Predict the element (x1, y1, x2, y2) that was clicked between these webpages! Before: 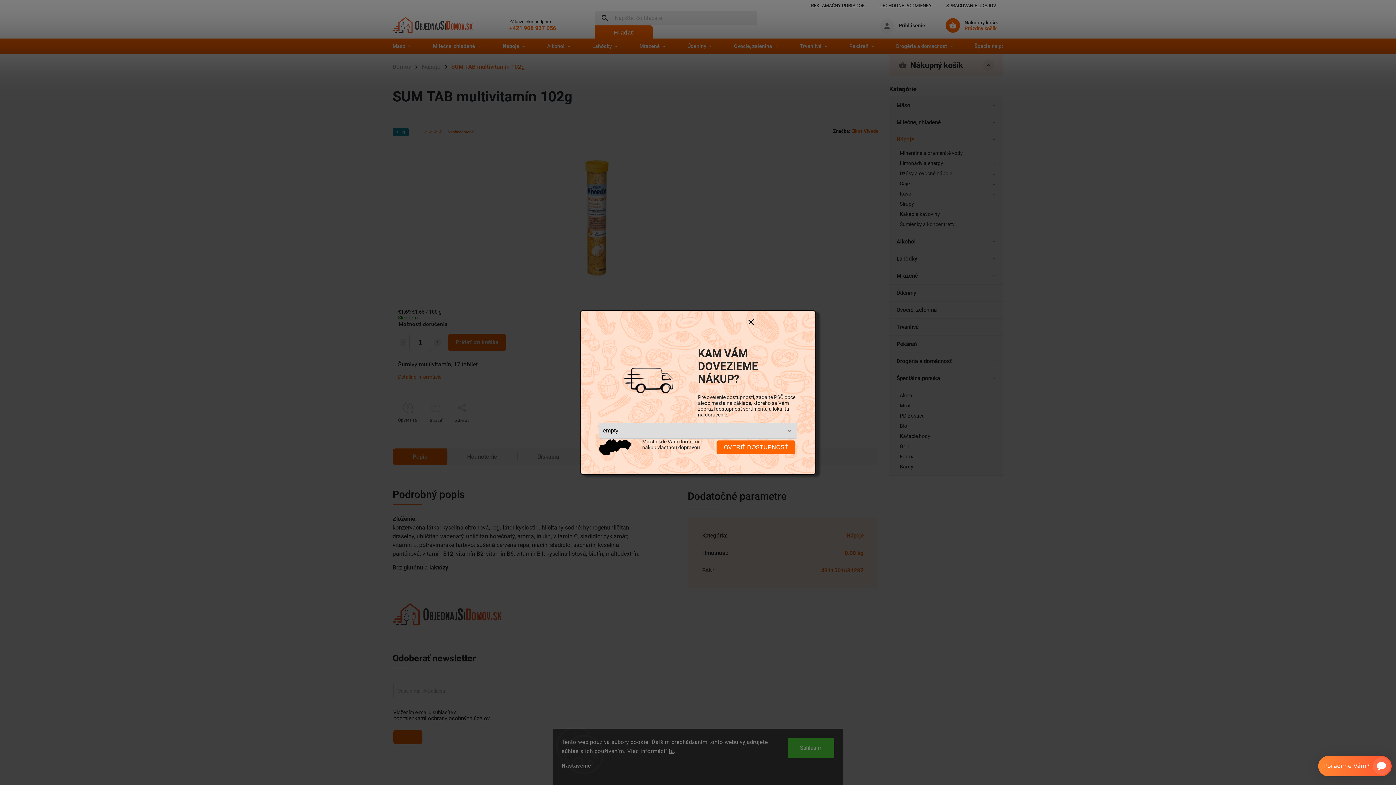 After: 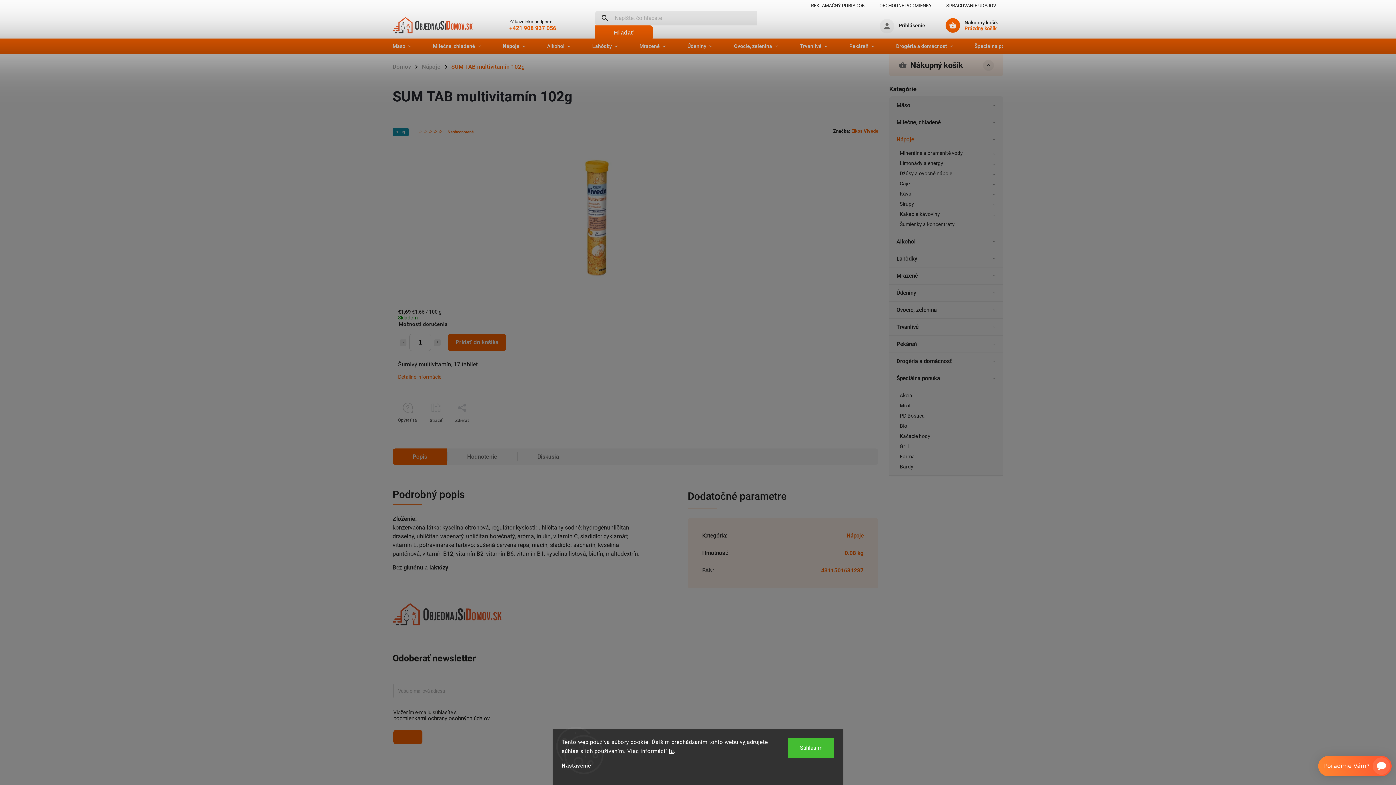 Action: bbox: (694, 318, 808, 327) label: -
-